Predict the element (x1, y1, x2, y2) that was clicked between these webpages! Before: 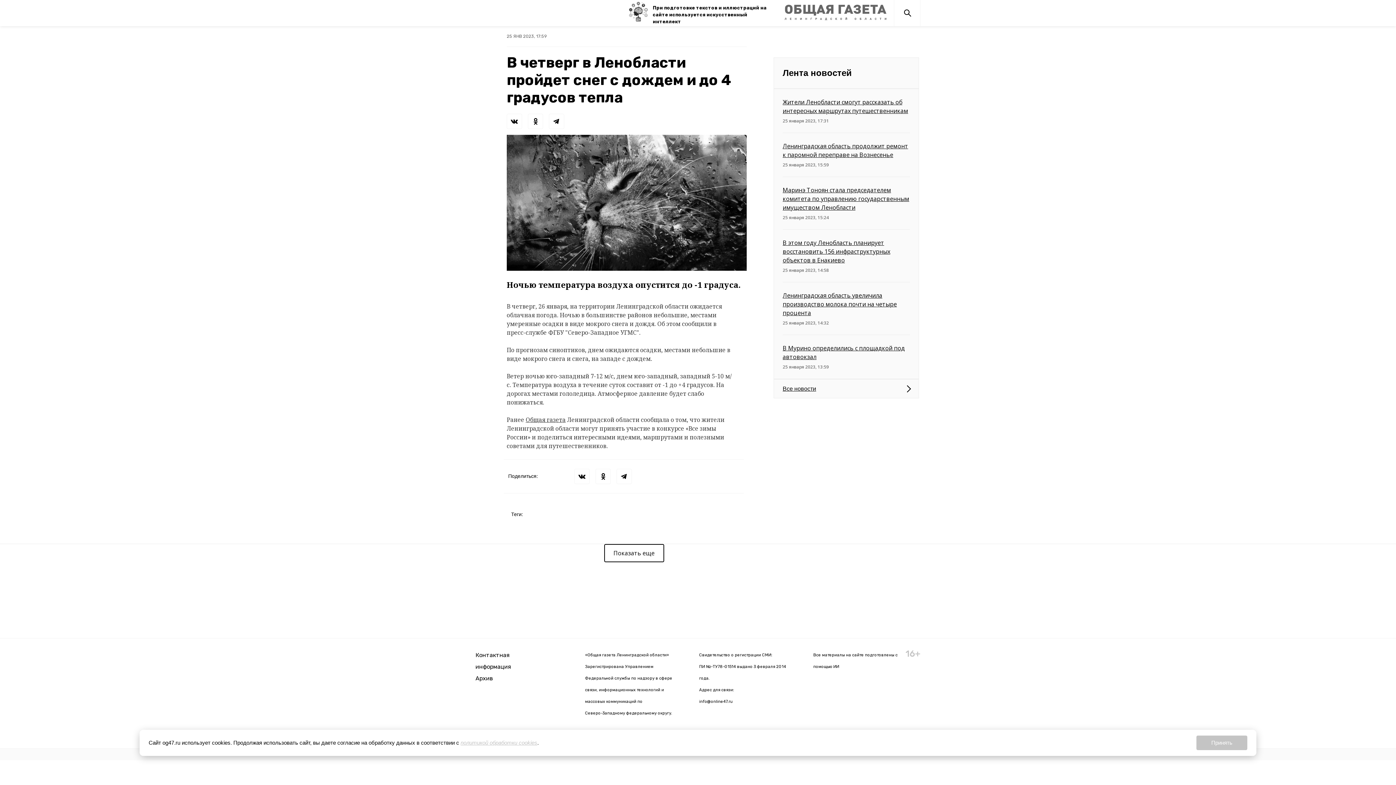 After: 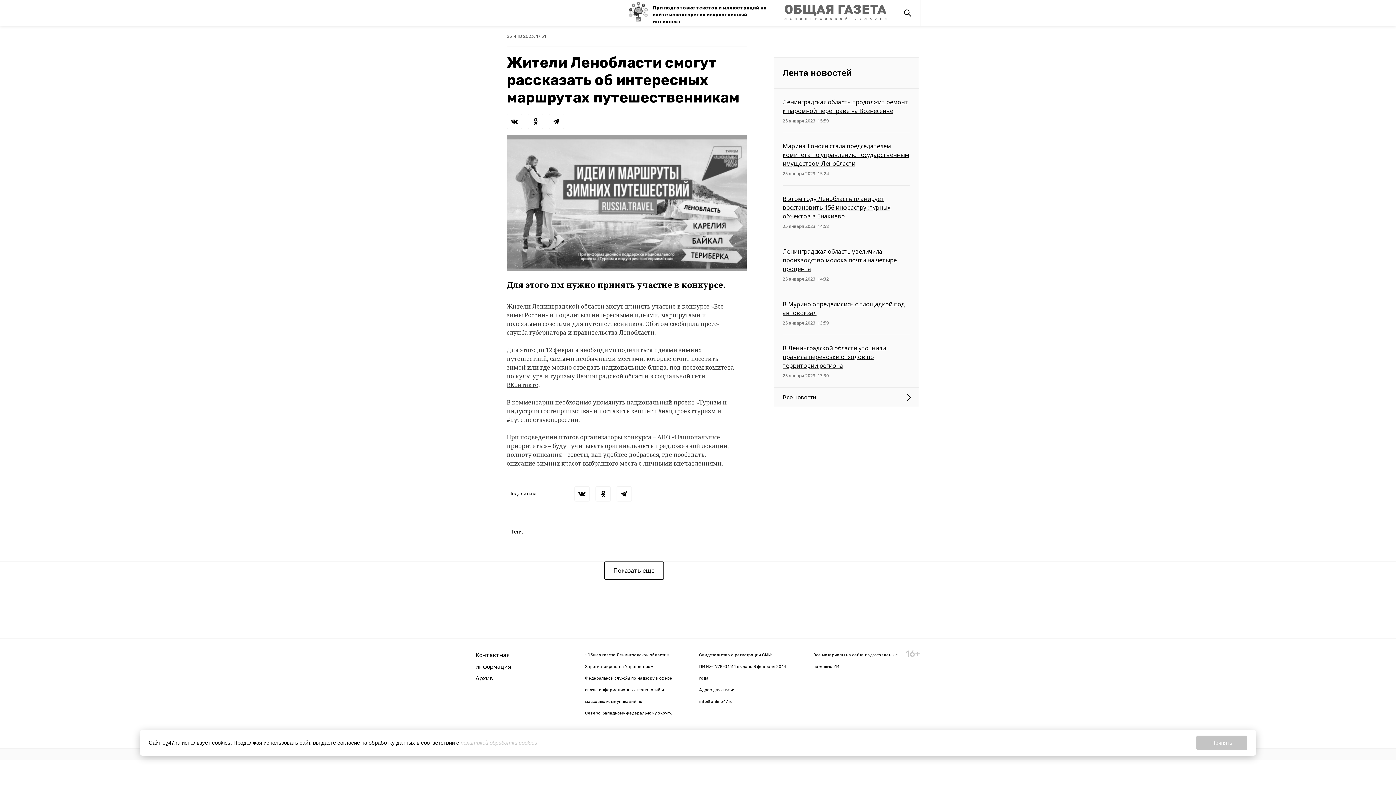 Action: label: Общая газета bbox: (525, 415, 565, 423)